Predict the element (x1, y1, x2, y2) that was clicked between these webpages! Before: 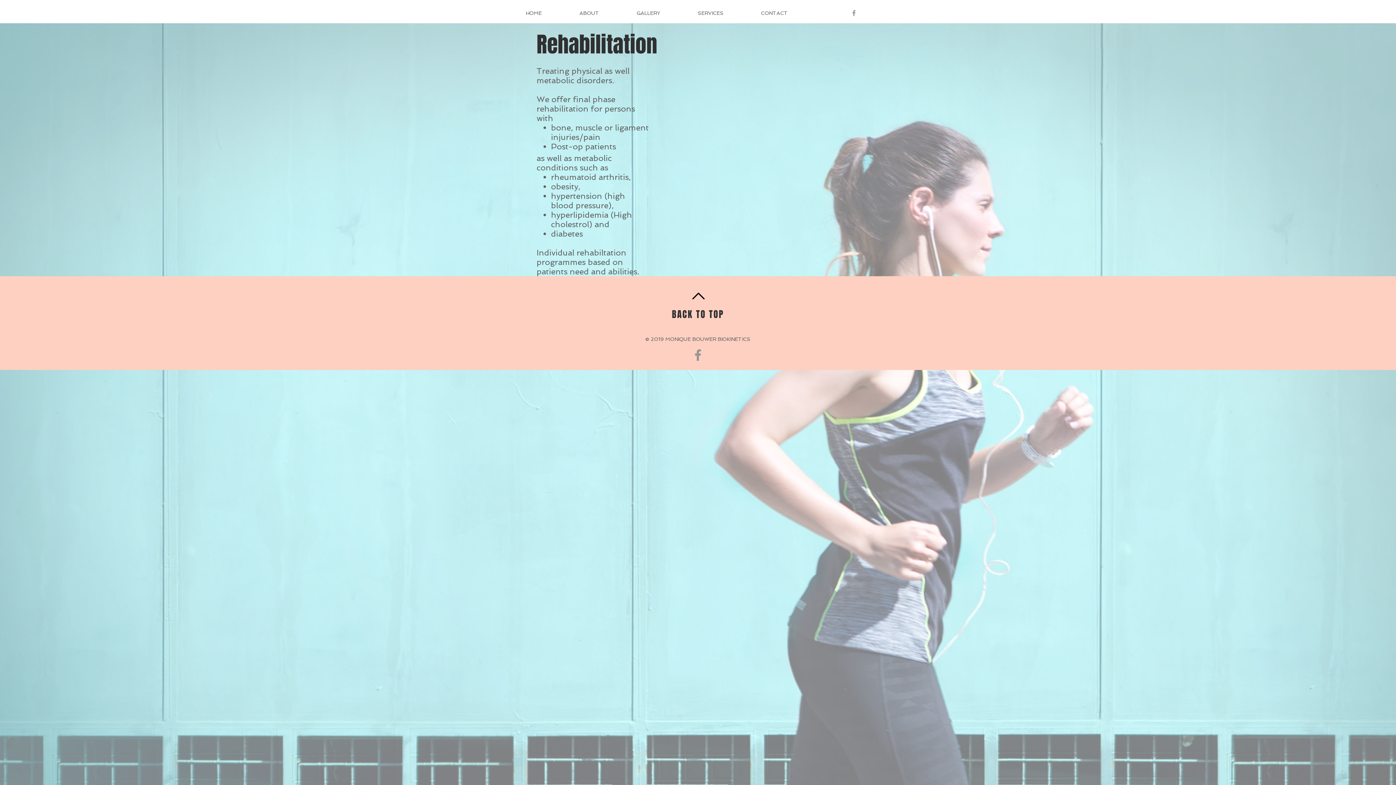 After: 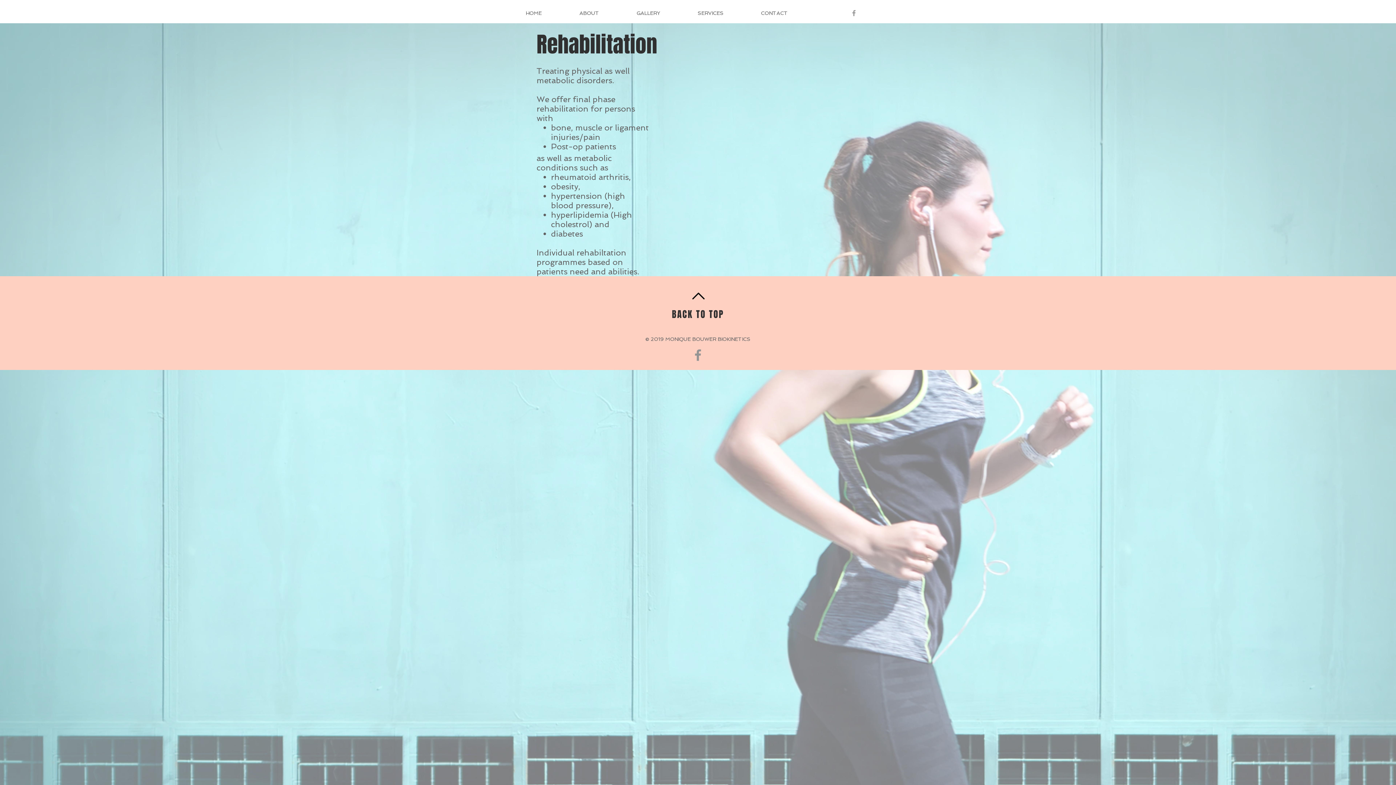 Action: label: Facebook bbox: (690, 347, 705, 362)